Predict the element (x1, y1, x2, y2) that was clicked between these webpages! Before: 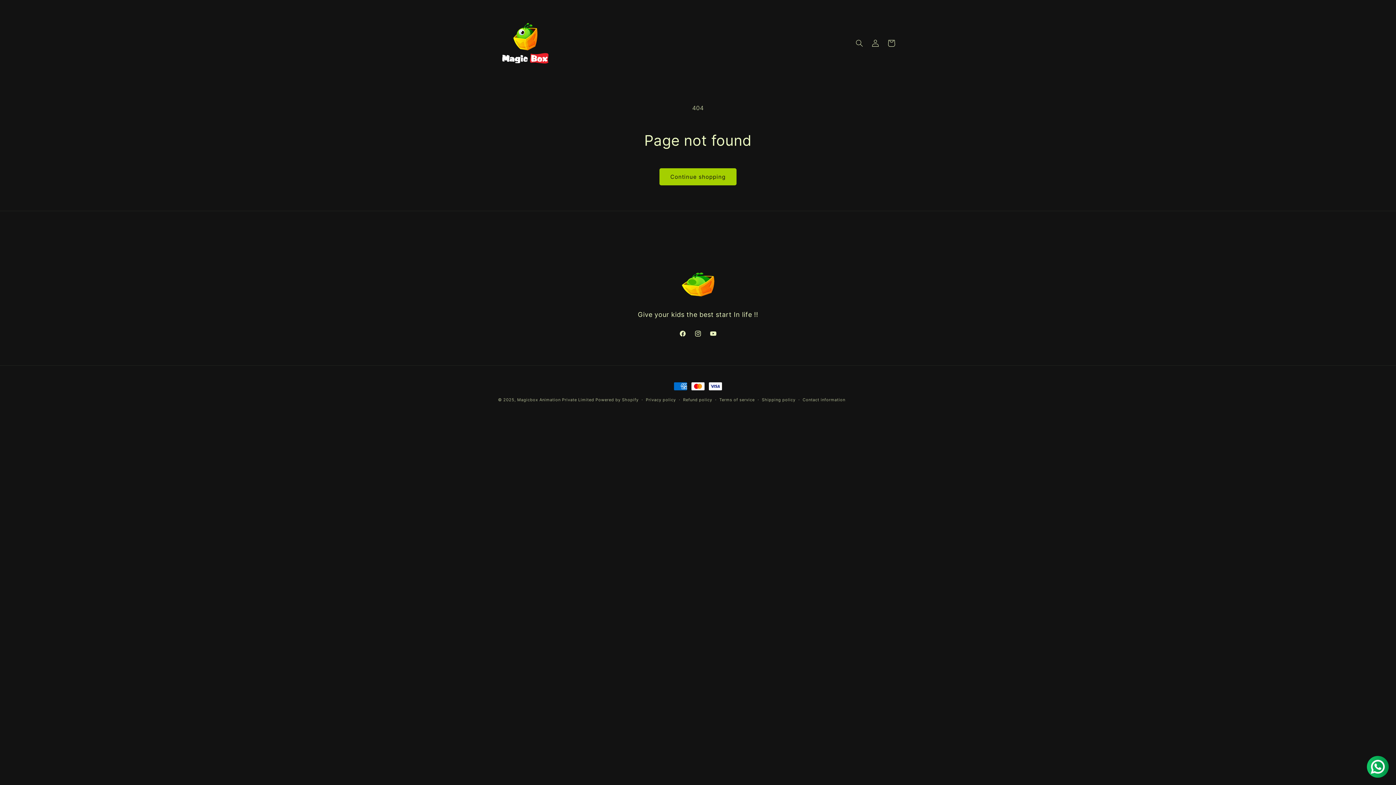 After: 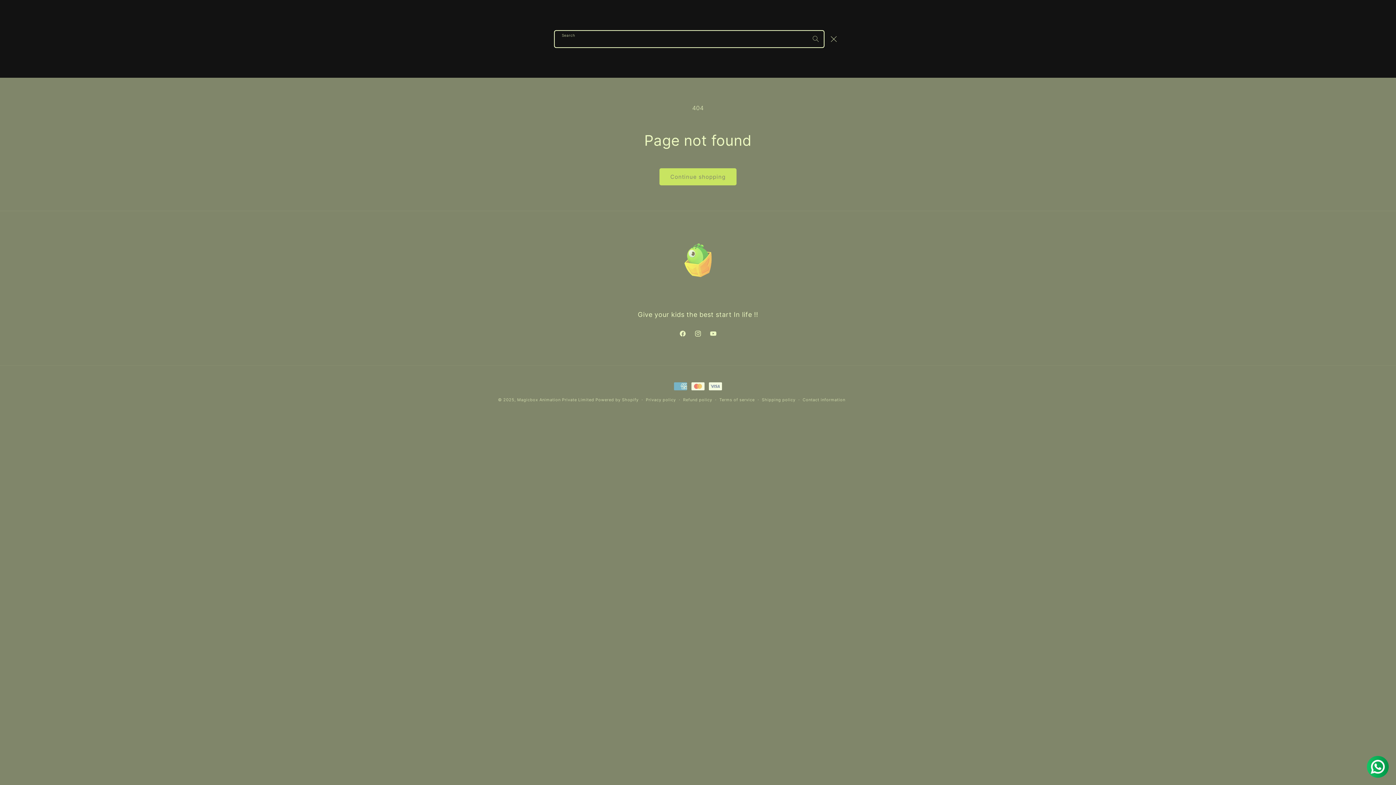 Action: bbox: (851, 35, 867, 51) label: Search